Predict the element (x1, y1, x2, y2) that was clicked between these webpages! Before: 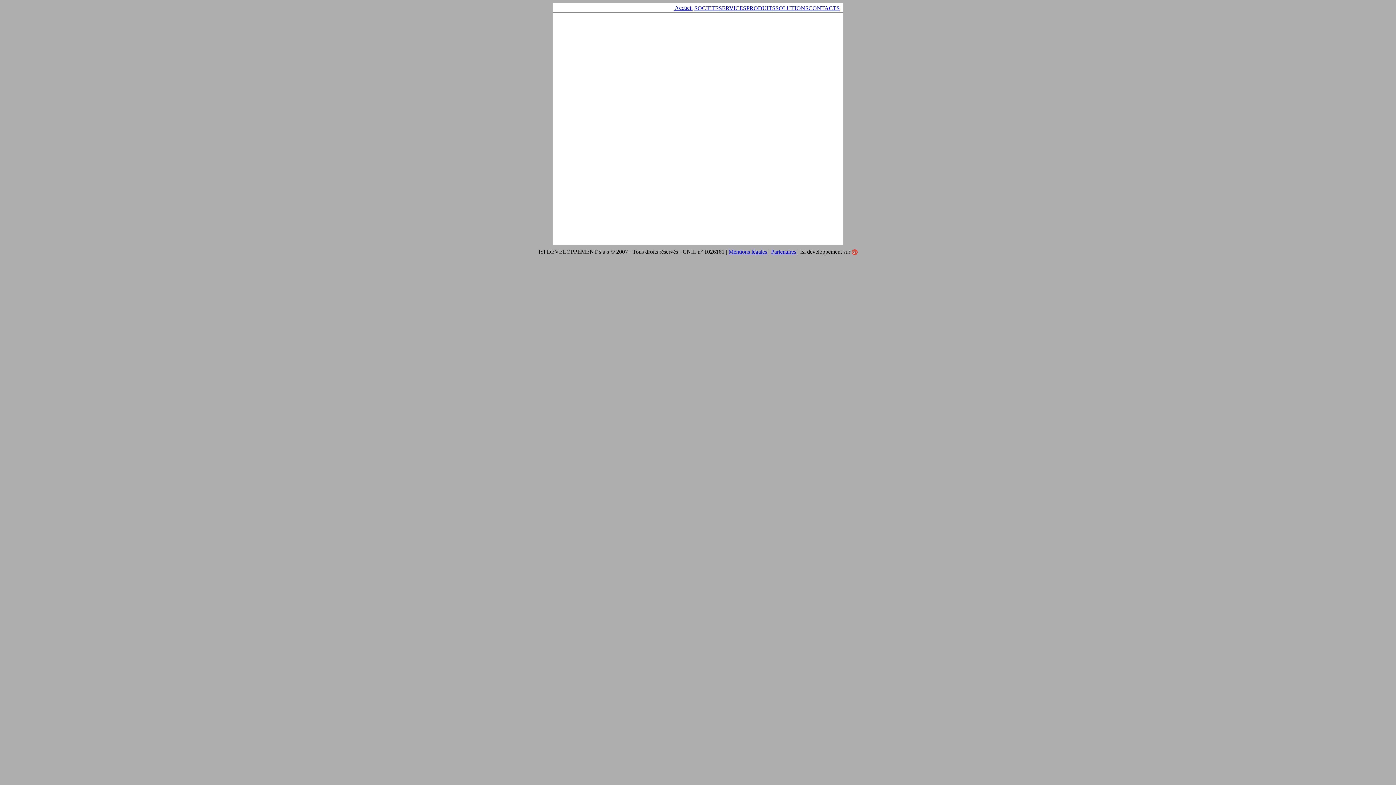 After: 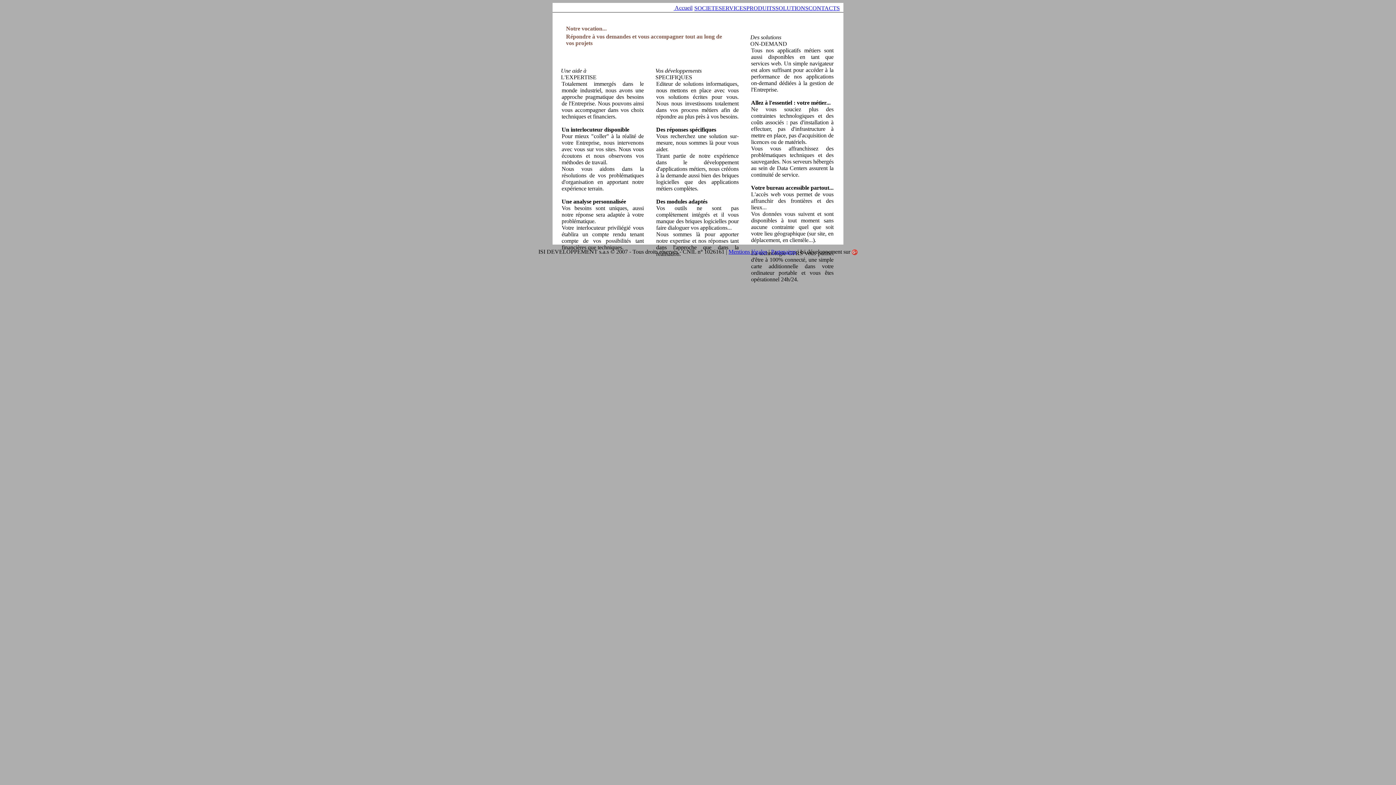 Action: label: SERVICES bbox: (718, 5, 746, 11)